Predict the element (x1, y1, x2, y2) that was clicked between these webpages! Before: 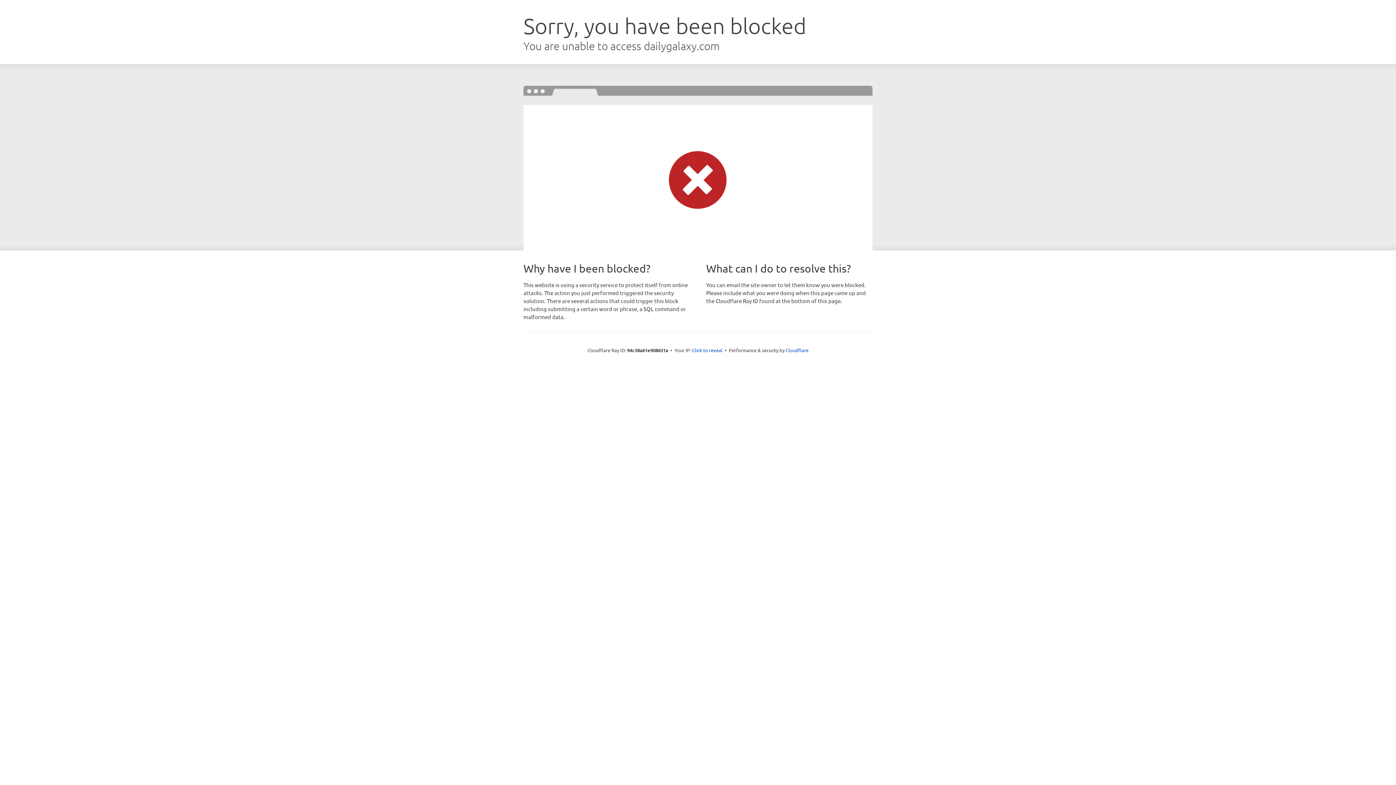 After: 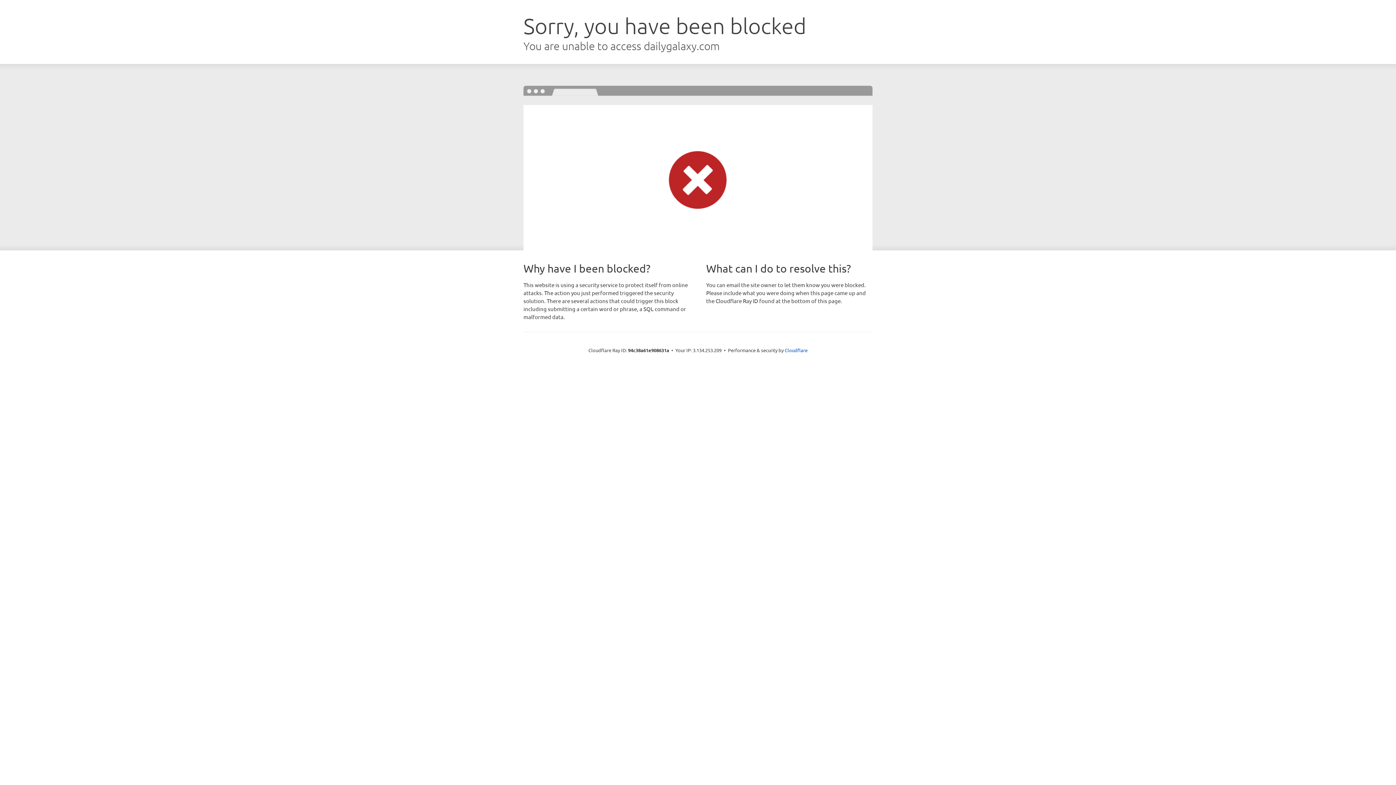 Action: label: Click to reveal bbox: (692, 346, 722, 353)